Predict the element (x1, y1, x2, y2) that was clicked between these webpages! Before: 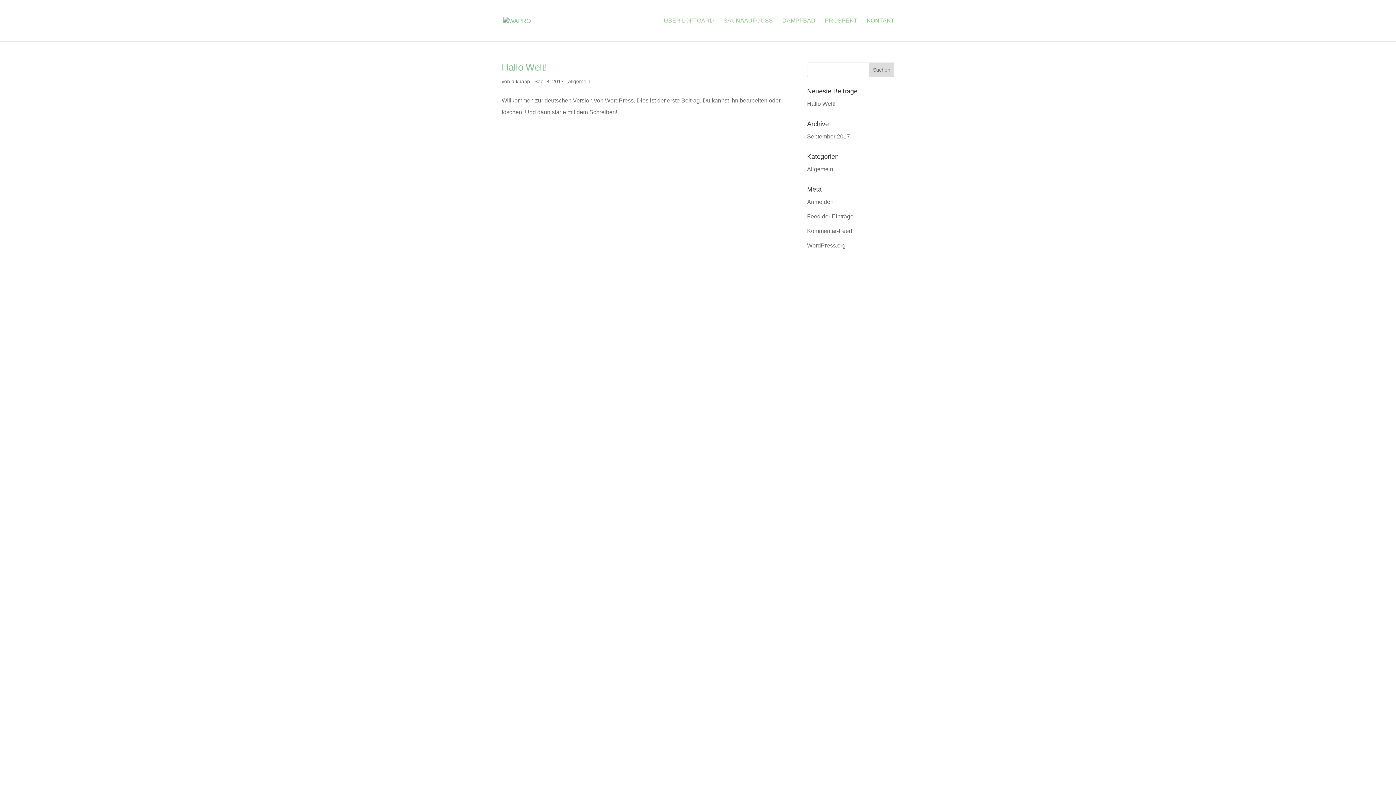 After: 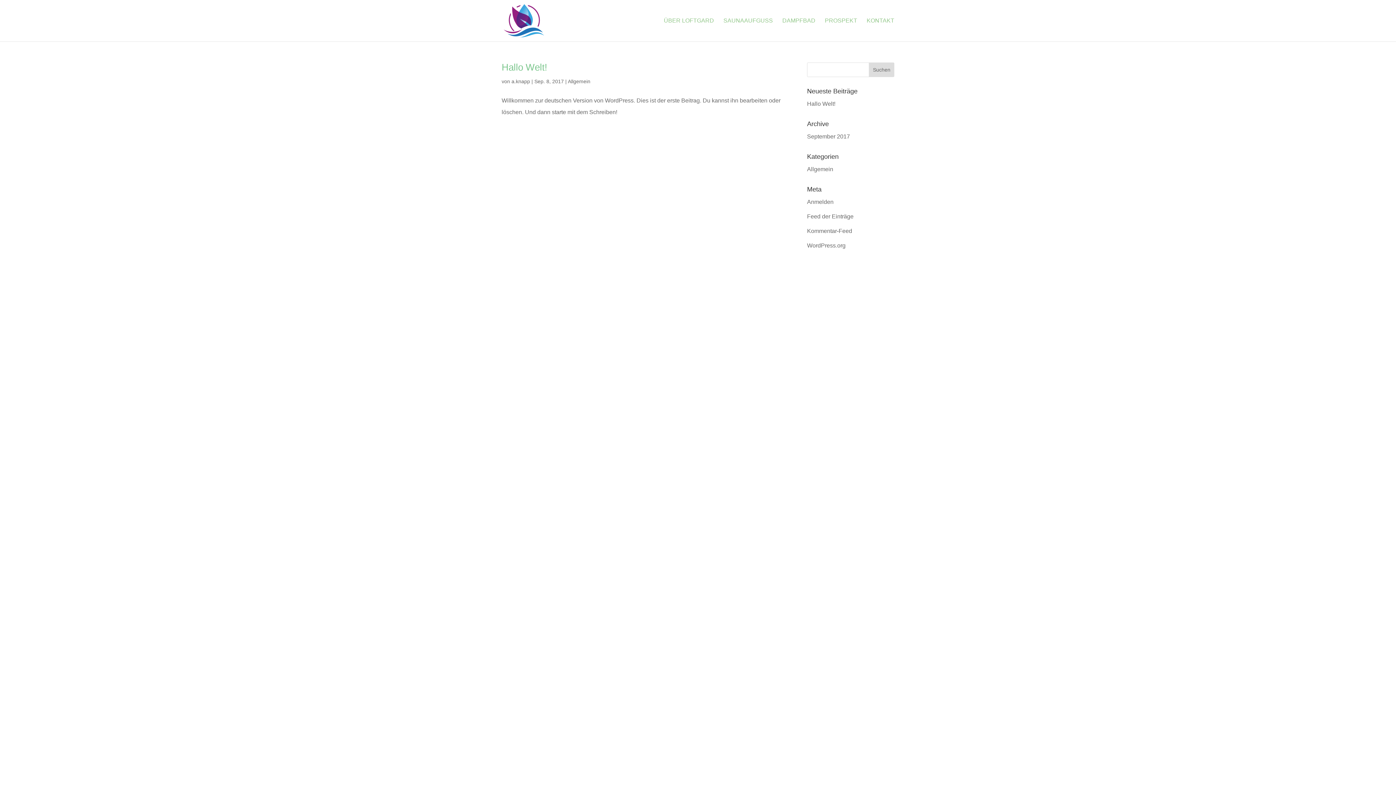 Action: bbox: (568, 78, 590, 84) label: Allgemein